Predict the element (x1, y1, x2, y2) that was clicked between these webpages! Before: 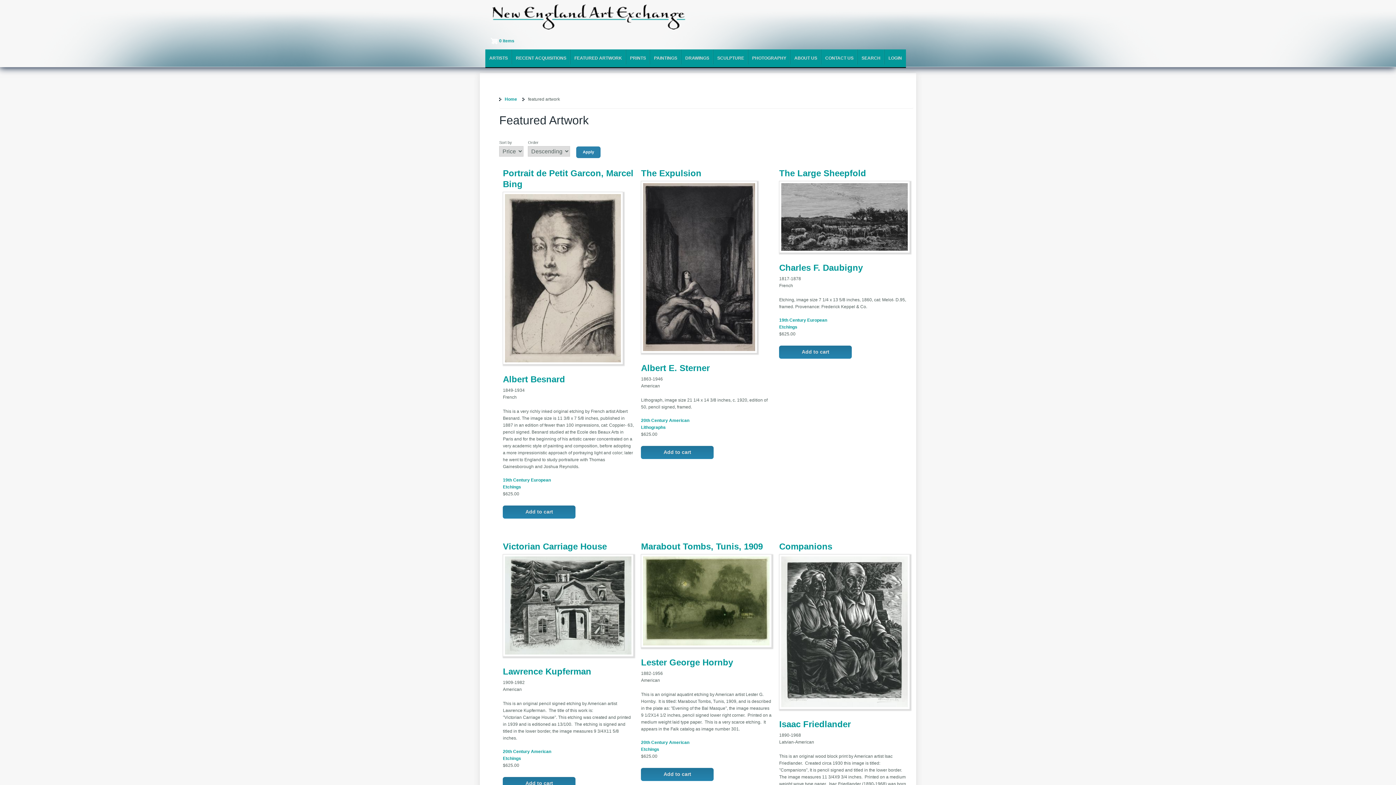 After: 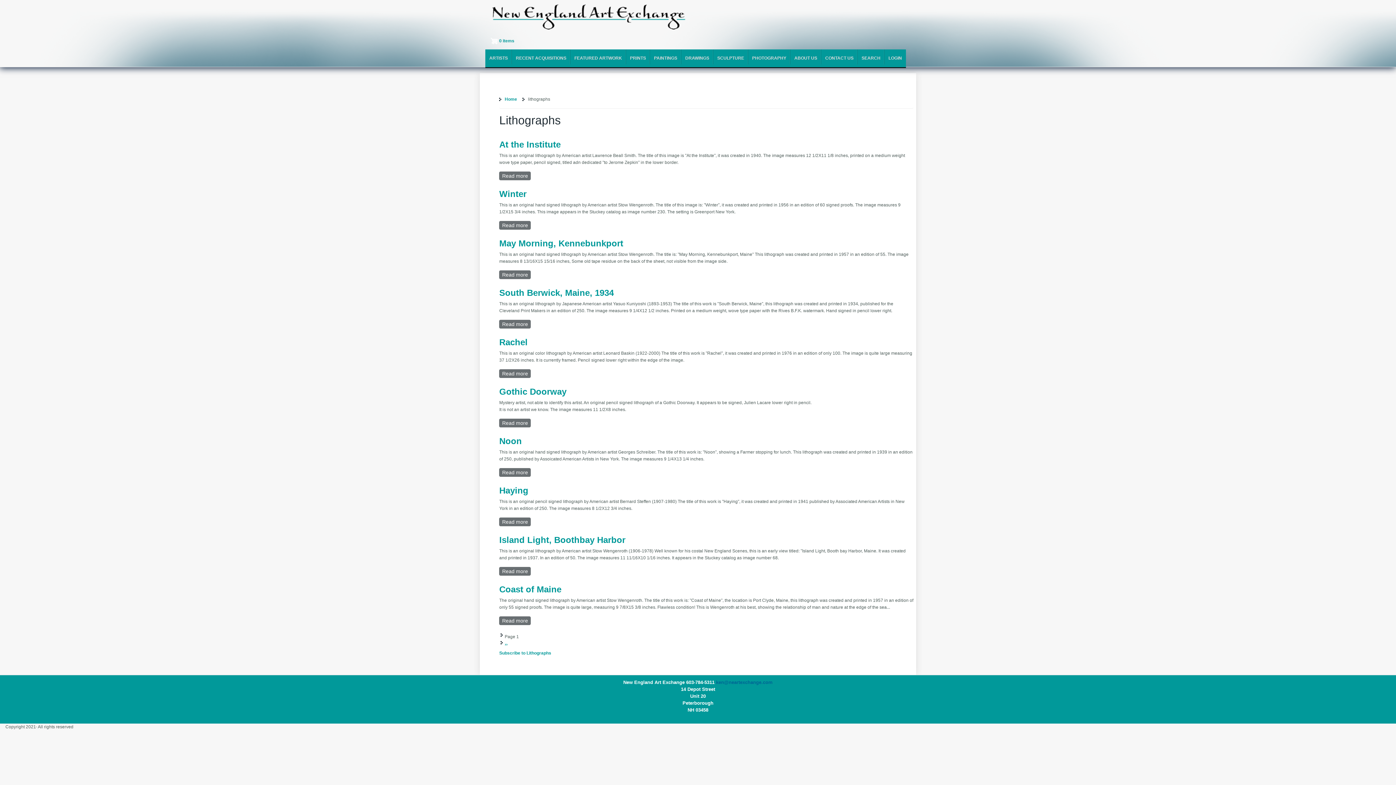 Action: label: Lithographs bbox: (641, 425, 665, 430)